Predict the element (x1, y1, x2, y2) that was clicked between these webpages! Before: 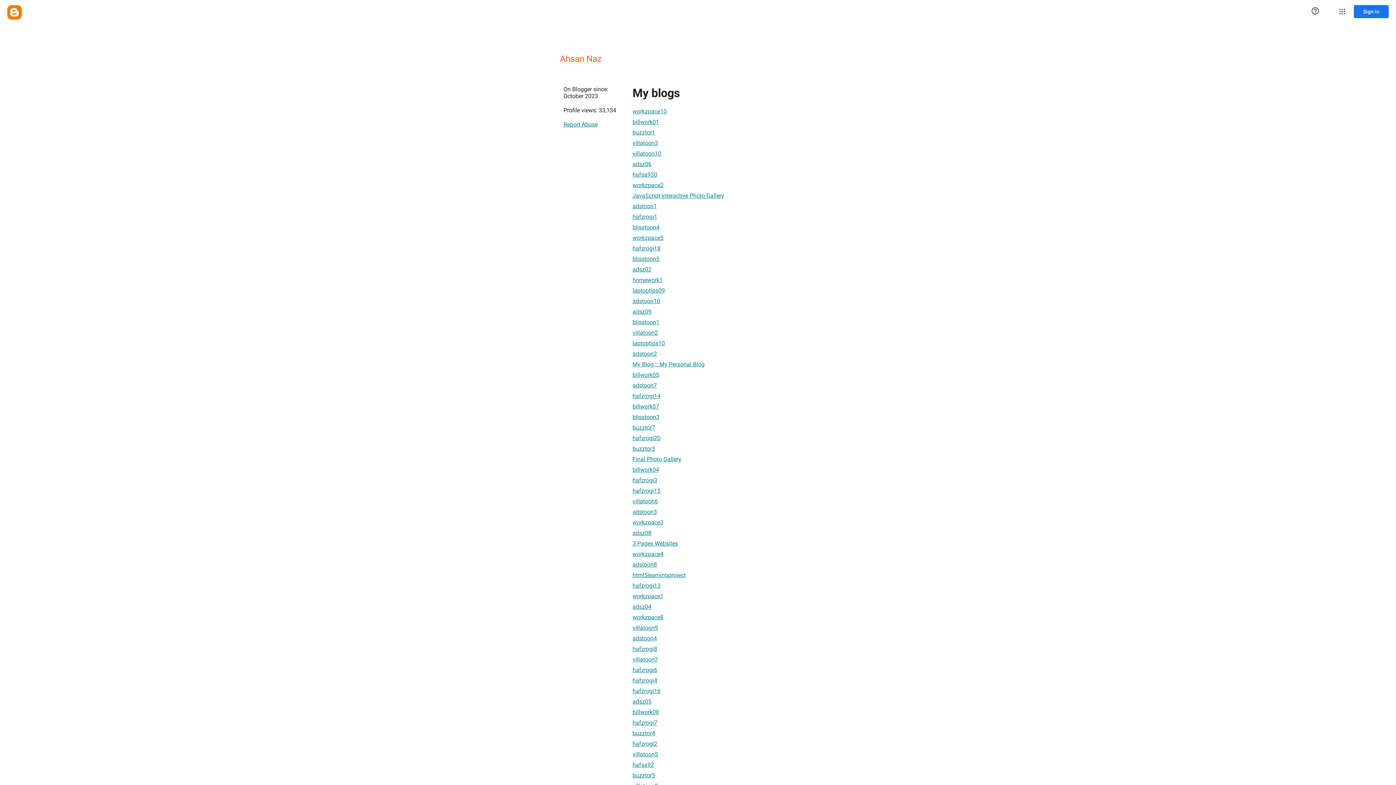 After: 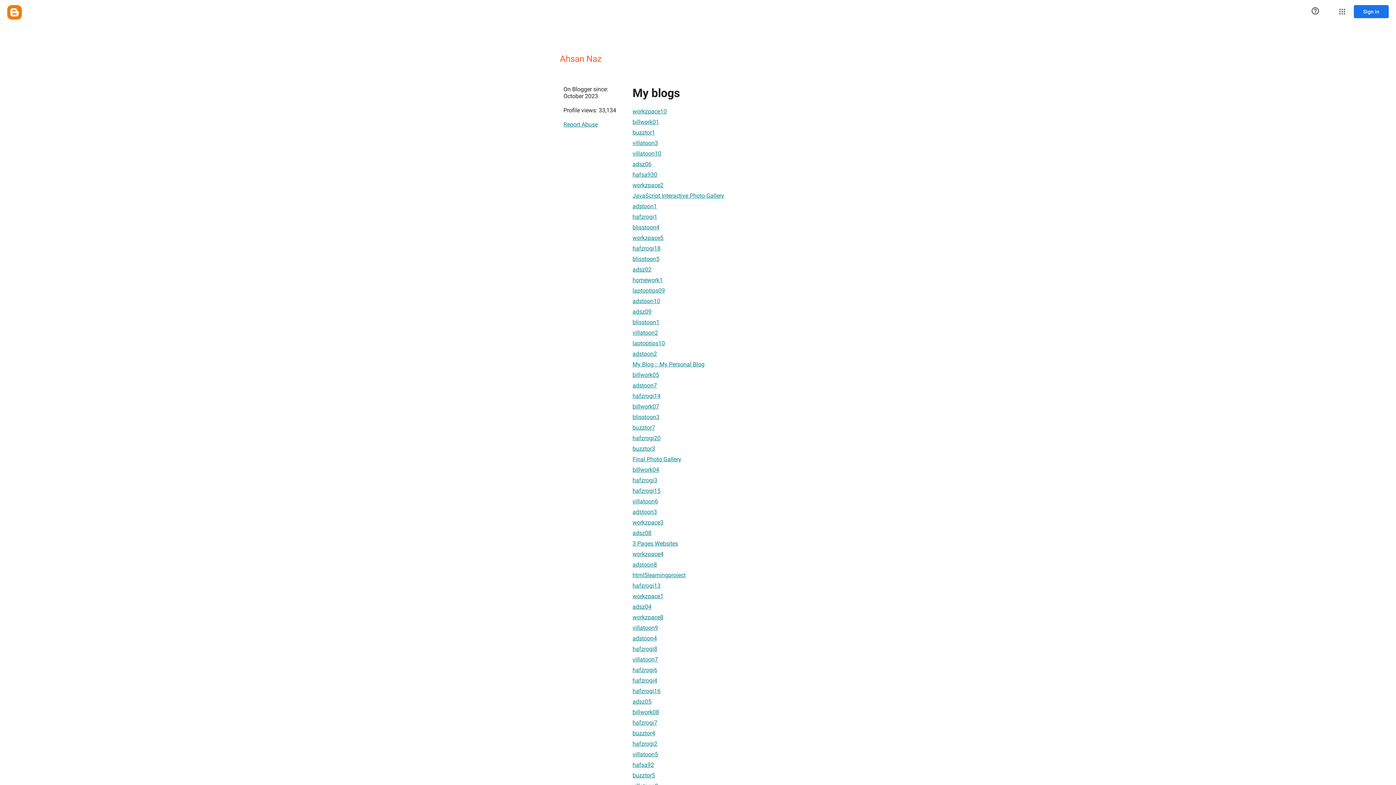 Action: bbox: (563, 117, 597, 131) label: Report Abuse